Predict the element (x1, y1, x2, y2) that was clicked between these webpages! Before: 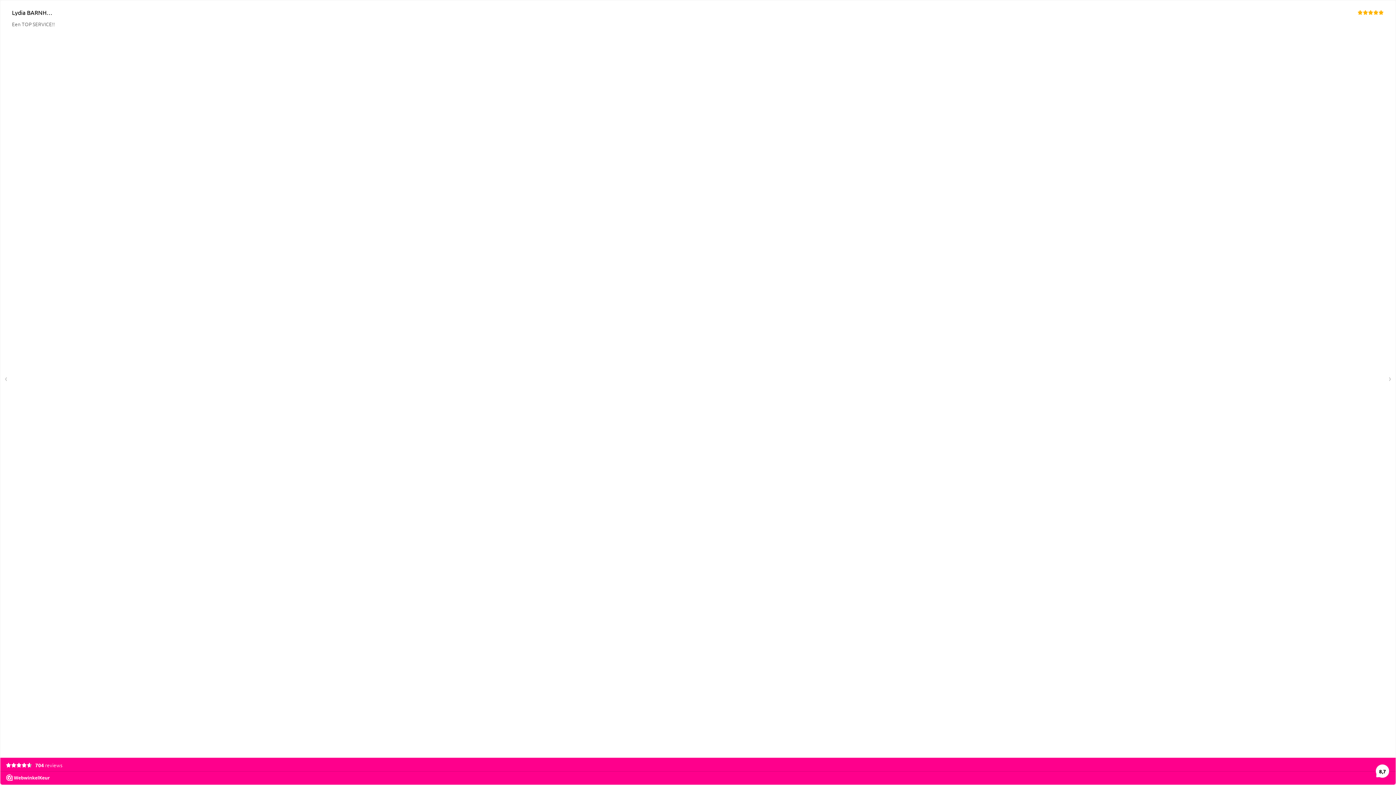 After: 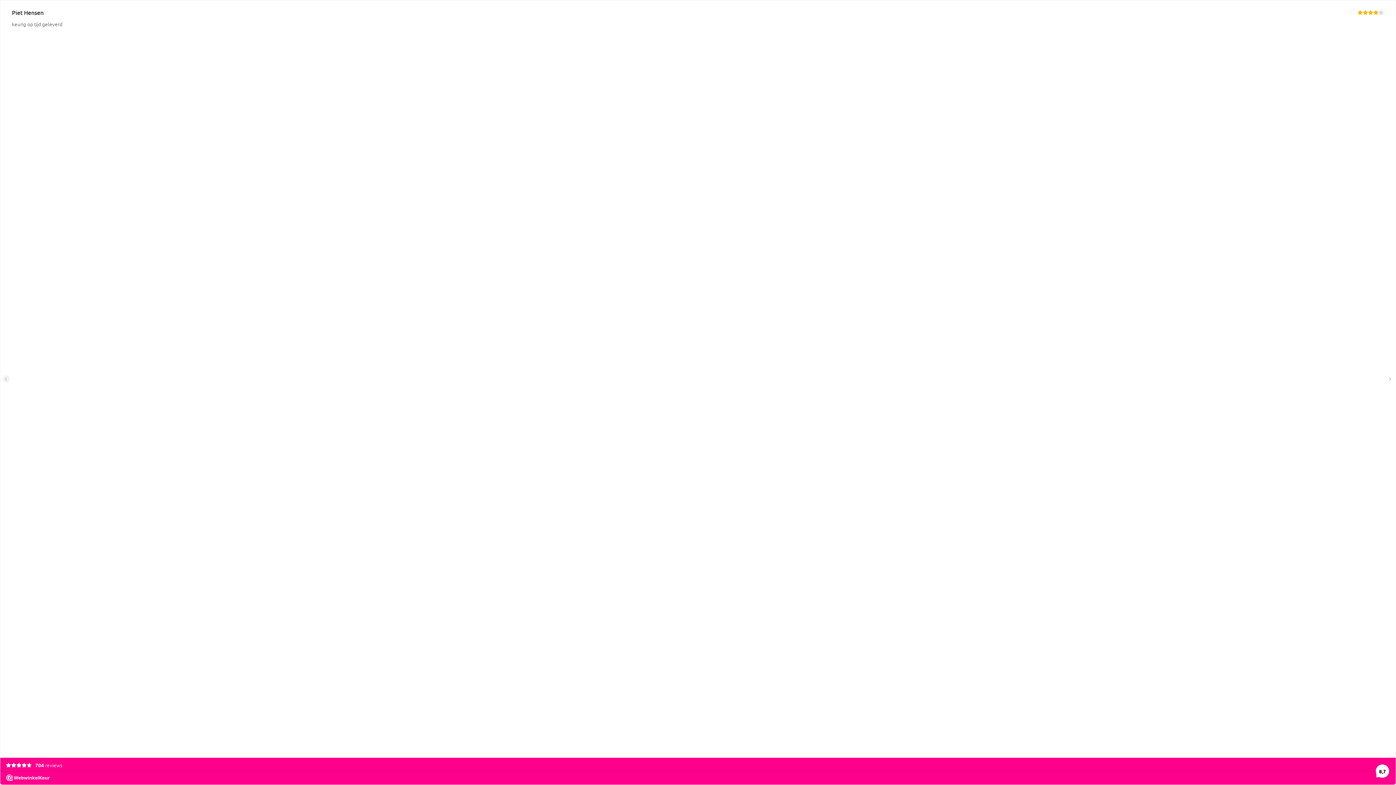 Action: label: ‹ bbox: (2, 375, 9, 382)